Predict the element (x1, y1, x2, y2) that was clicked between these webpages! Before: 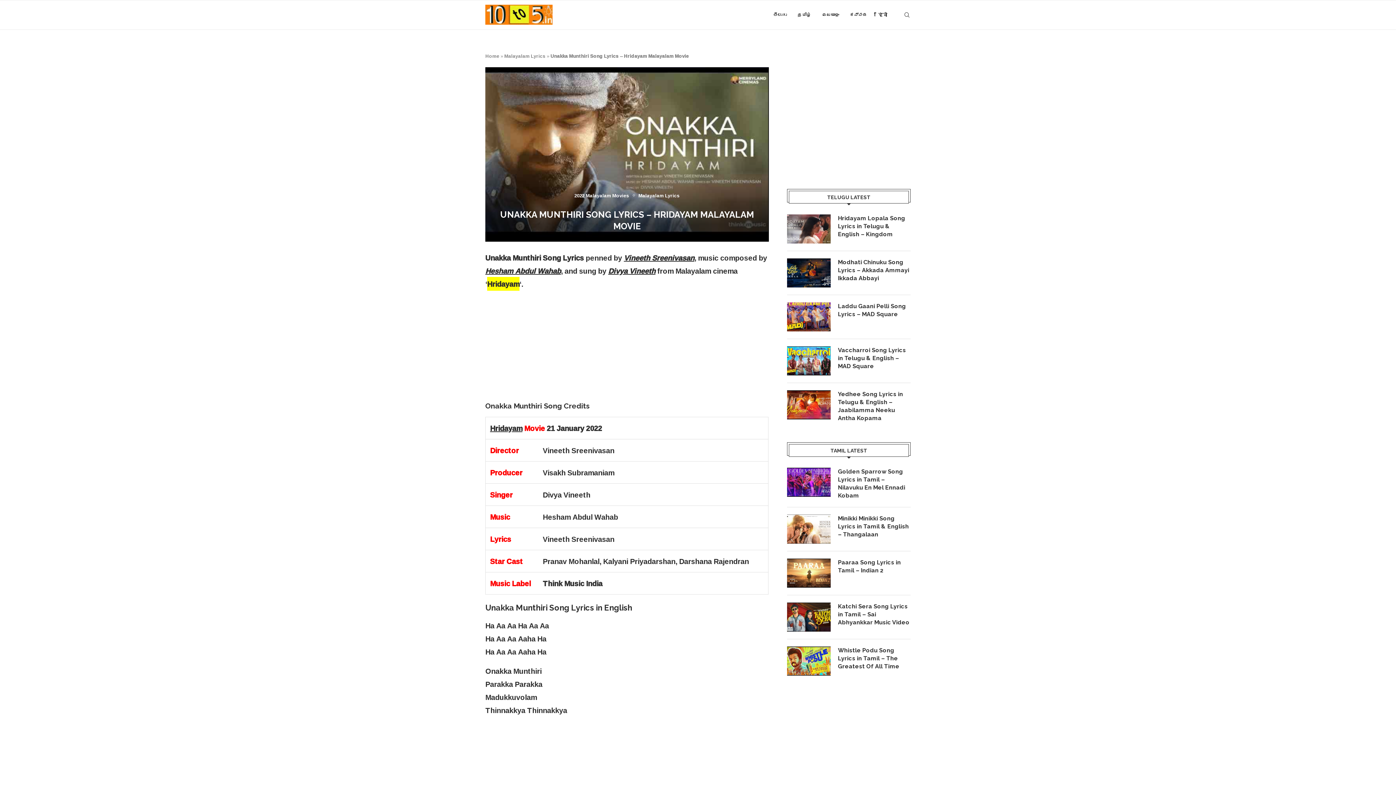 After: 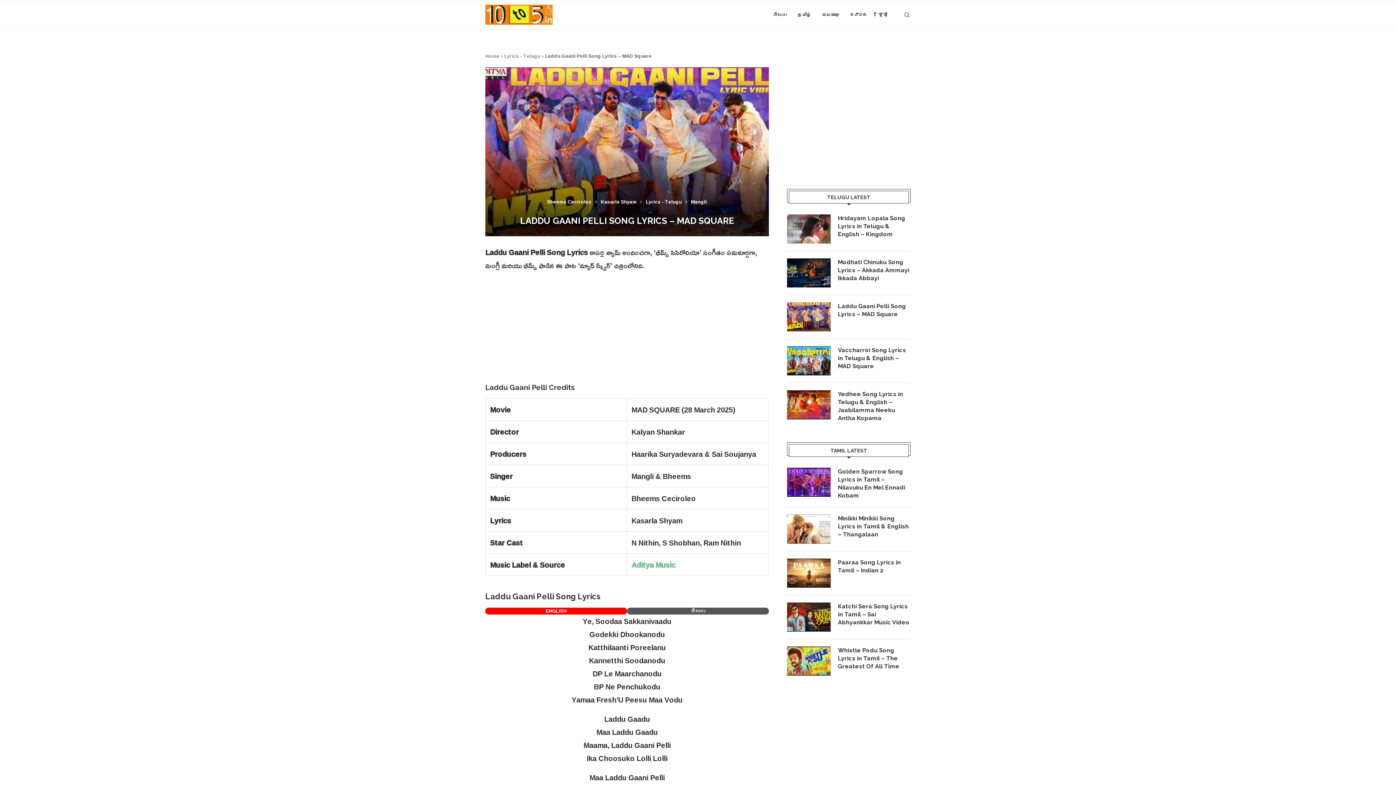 Action: bbox: (787, 302, 830, 331)